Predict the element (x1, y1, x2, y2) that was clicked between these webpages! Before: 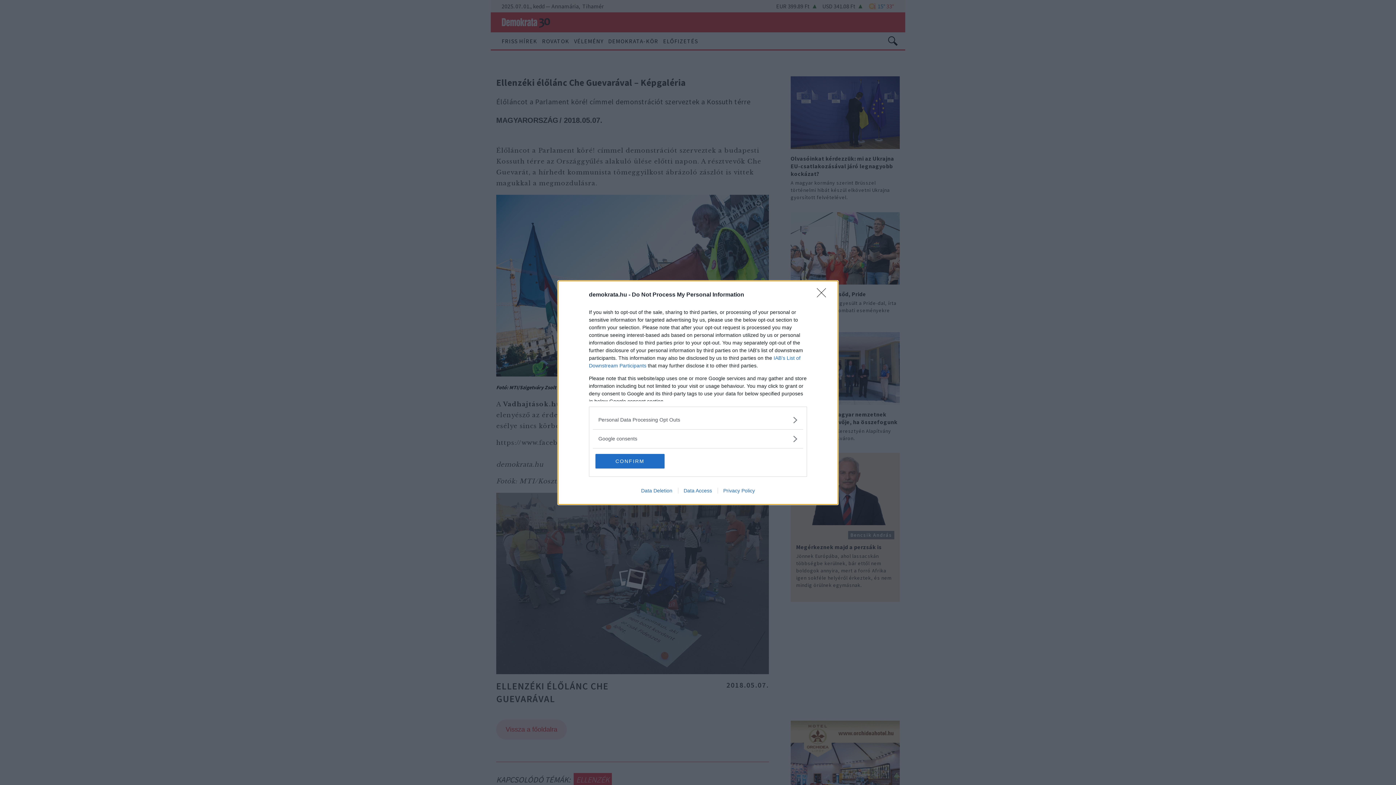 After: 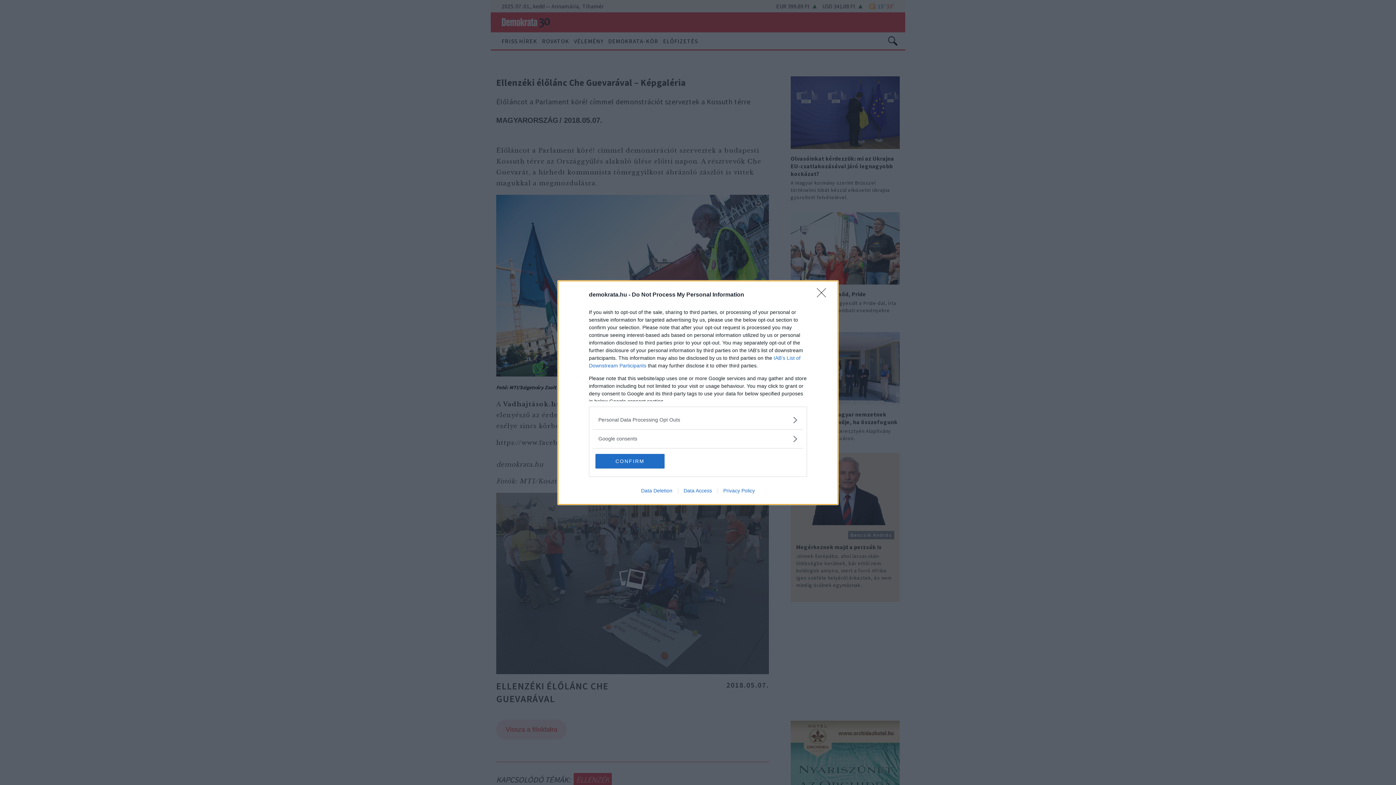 Action: bbox: (678, 487, 717, 493) label: Data Access